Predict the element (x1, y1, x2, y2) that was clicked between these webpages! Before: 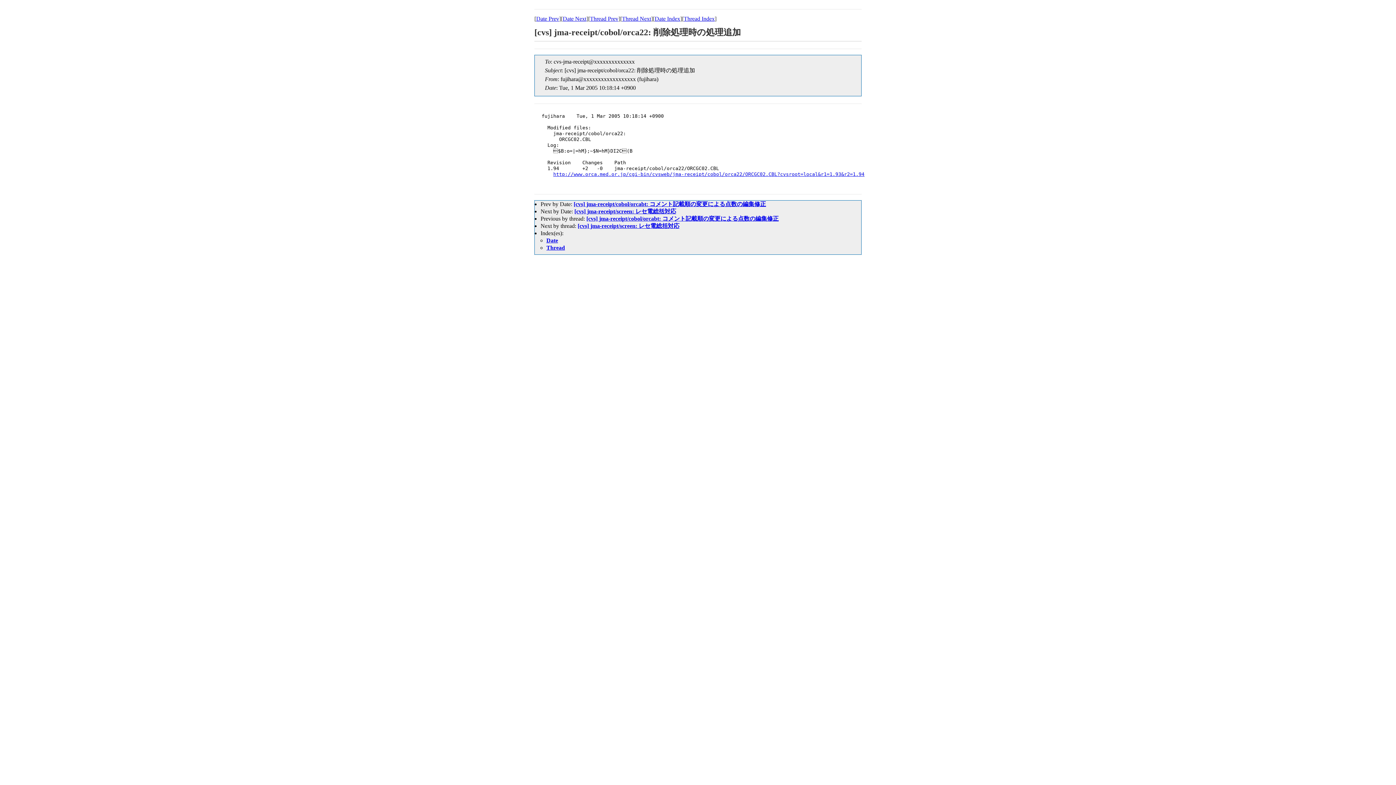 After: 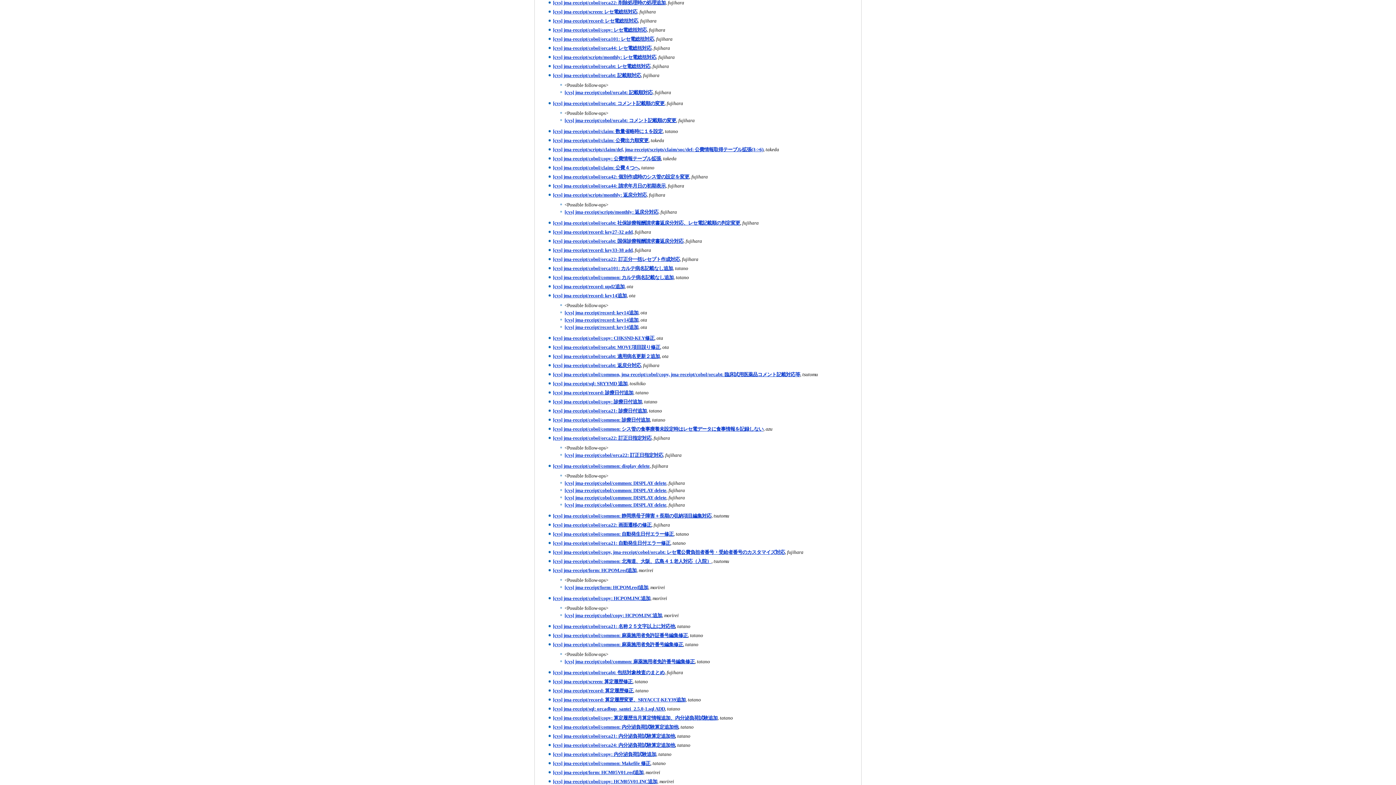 Action: bbox: (684, 15, 714, 21) label: Thread Index